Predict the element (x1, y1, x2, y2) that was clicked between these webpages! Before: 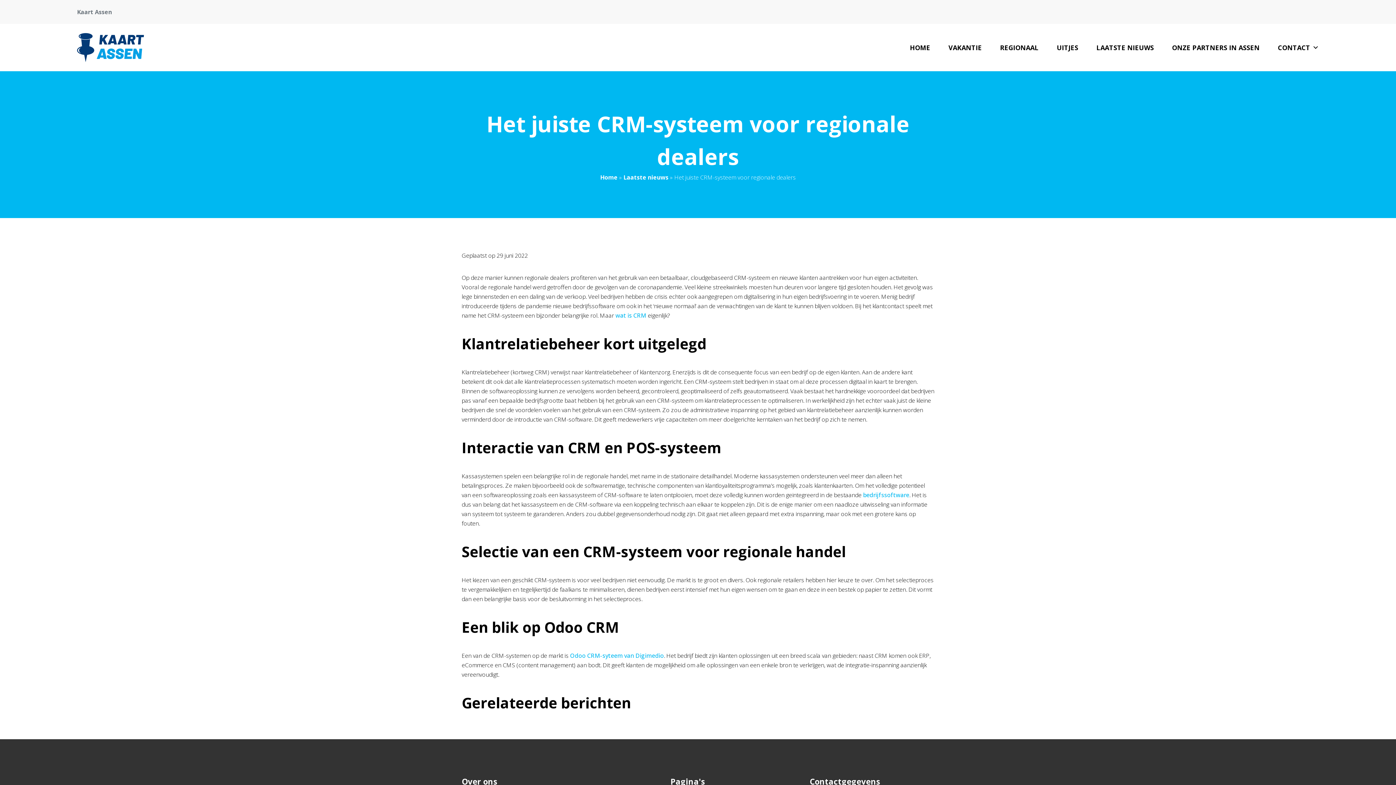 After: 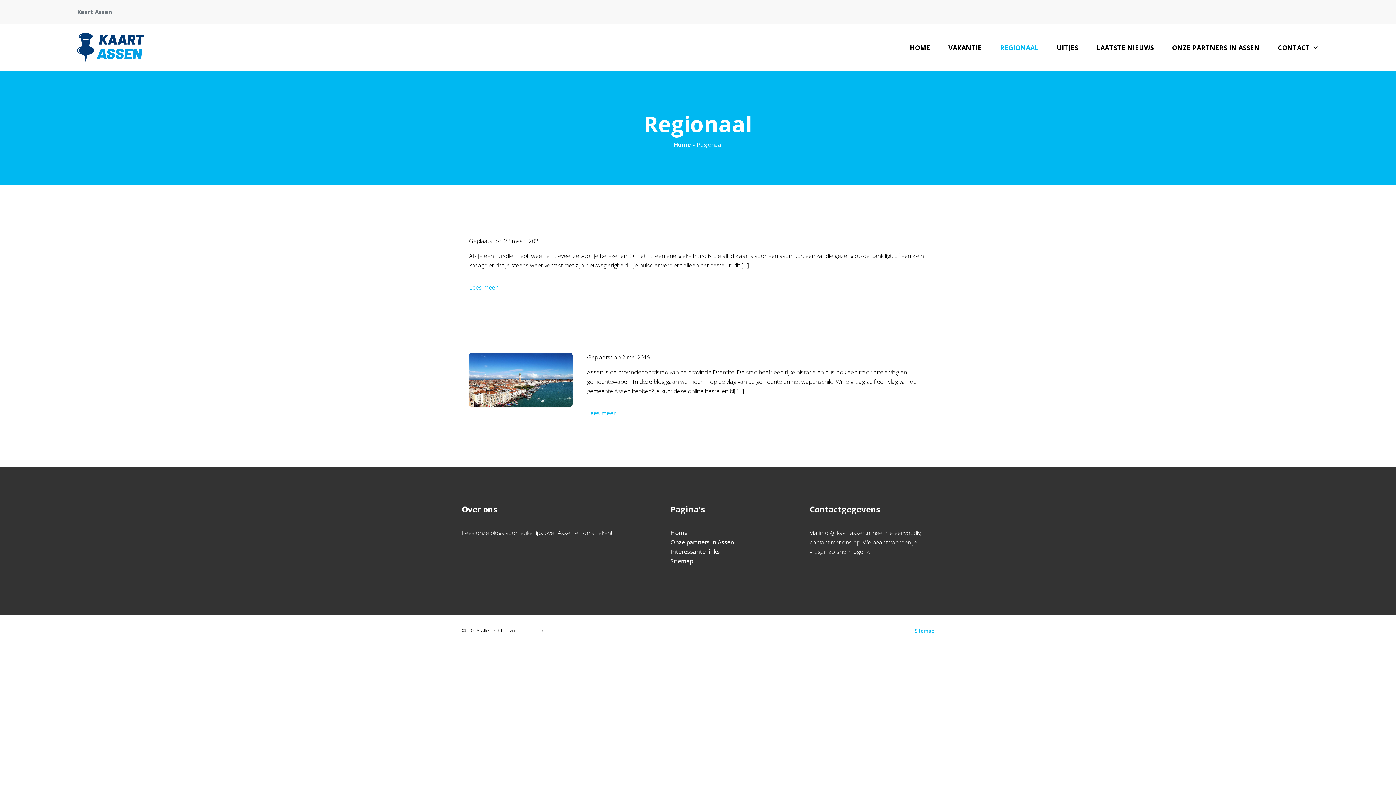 Action: bbox: (991, 33, 1048, 62) label: REGIONAAL